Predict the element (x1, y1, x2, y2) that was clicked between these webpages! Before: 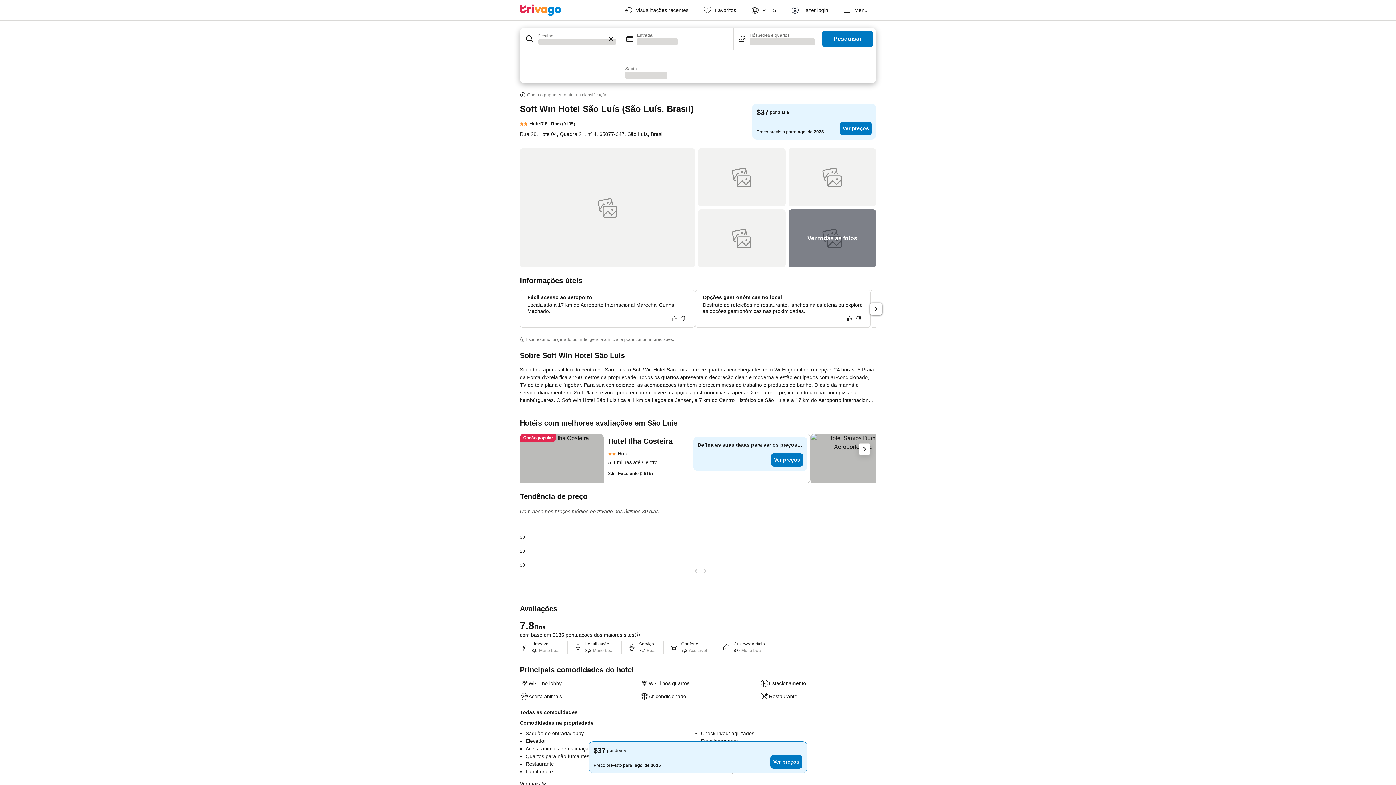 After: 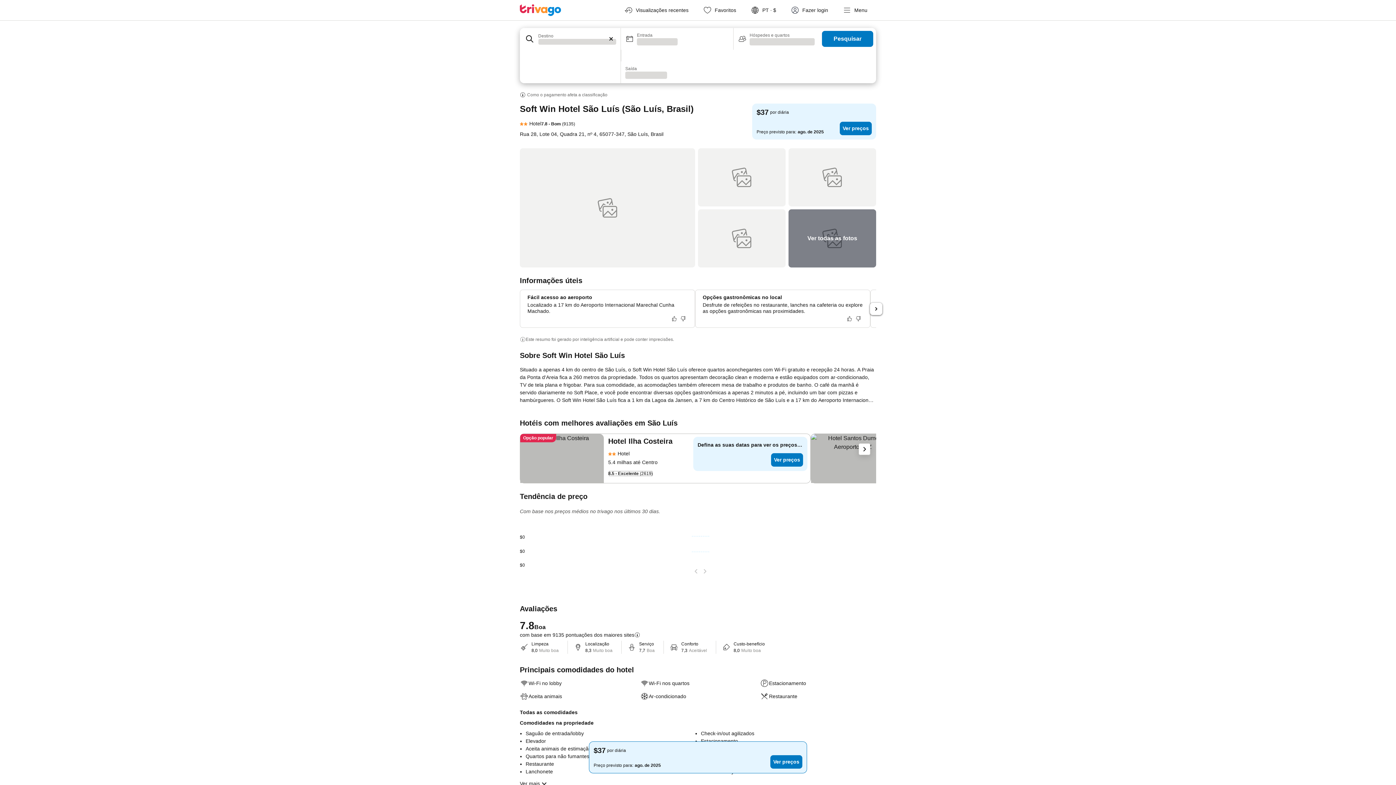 Action: label: 8.5 - Excelente (2619) bbox: (608, 470, 653, 477)